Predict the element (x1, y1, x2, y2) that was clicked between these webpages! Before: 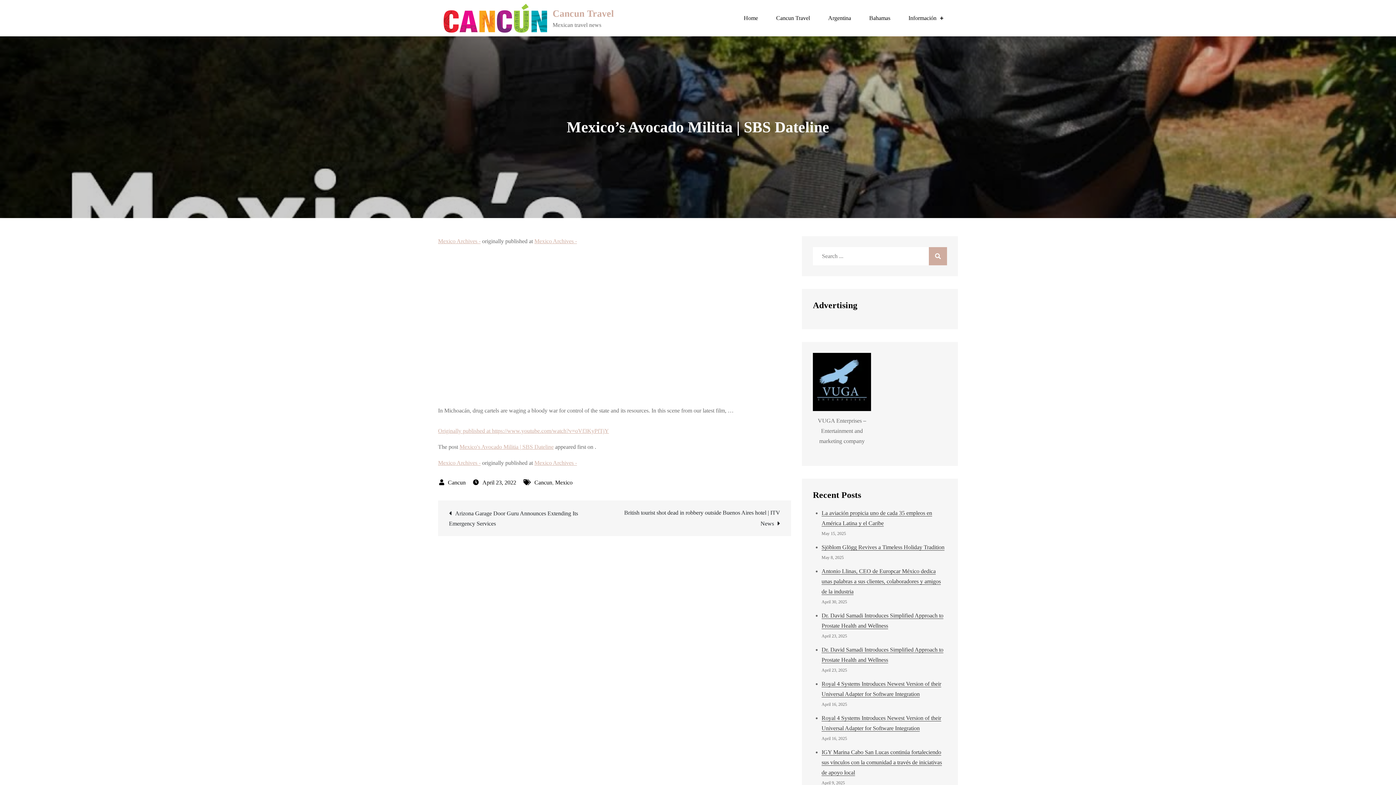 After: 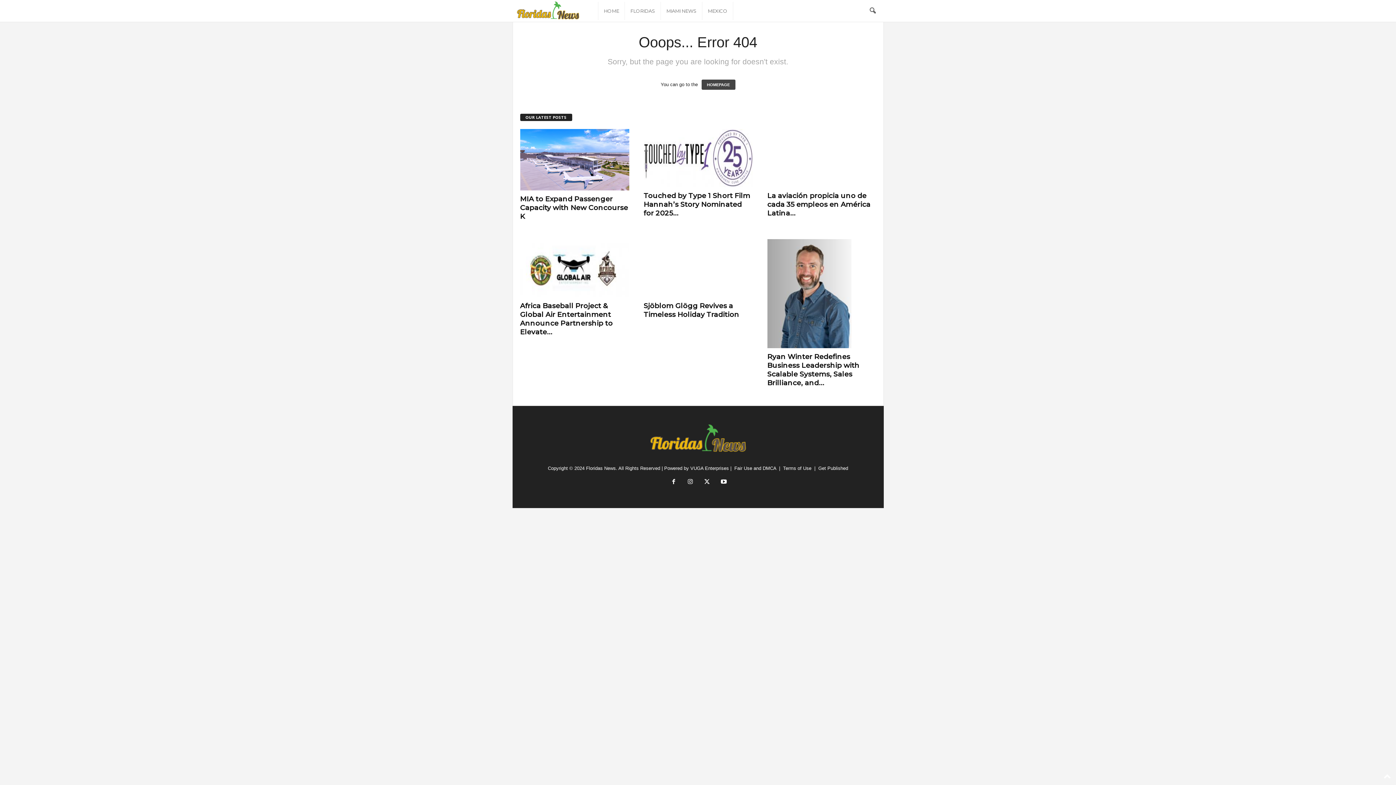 Action: bbox: (459, 444, 553, 450) label: Mexico's Avocado Militia | SBS Dateline